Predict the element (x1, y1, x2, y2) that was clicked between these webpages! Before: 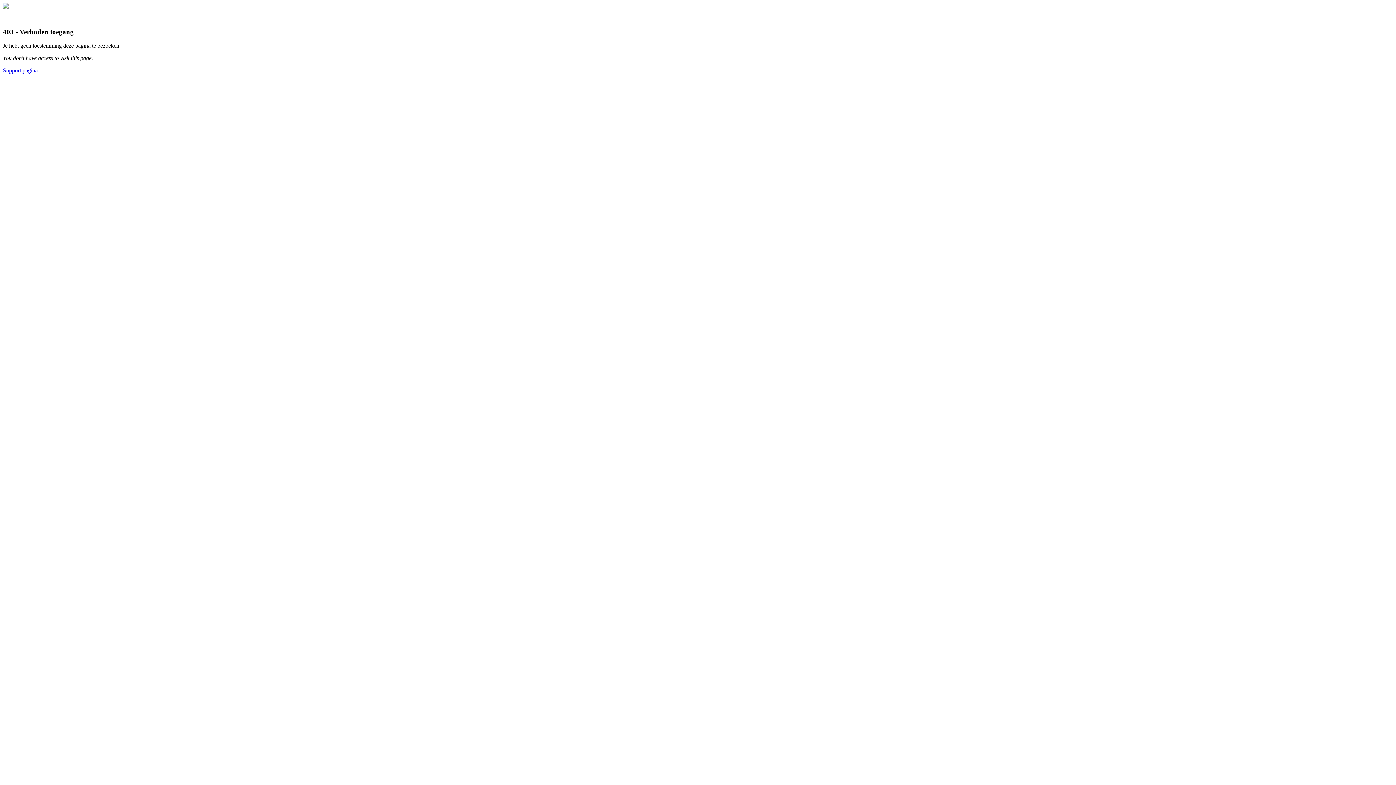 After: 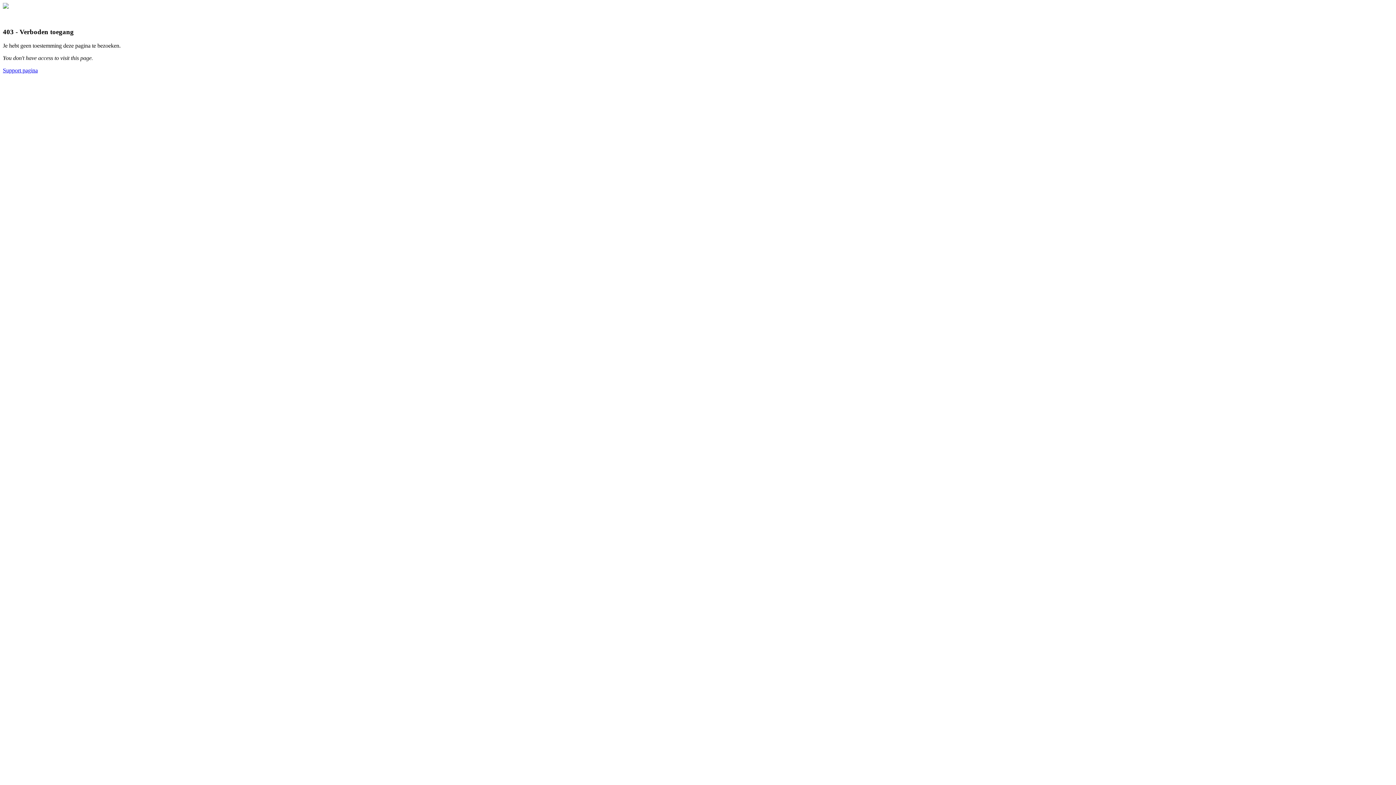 Action: bbox: (2, 3, 8, 9)